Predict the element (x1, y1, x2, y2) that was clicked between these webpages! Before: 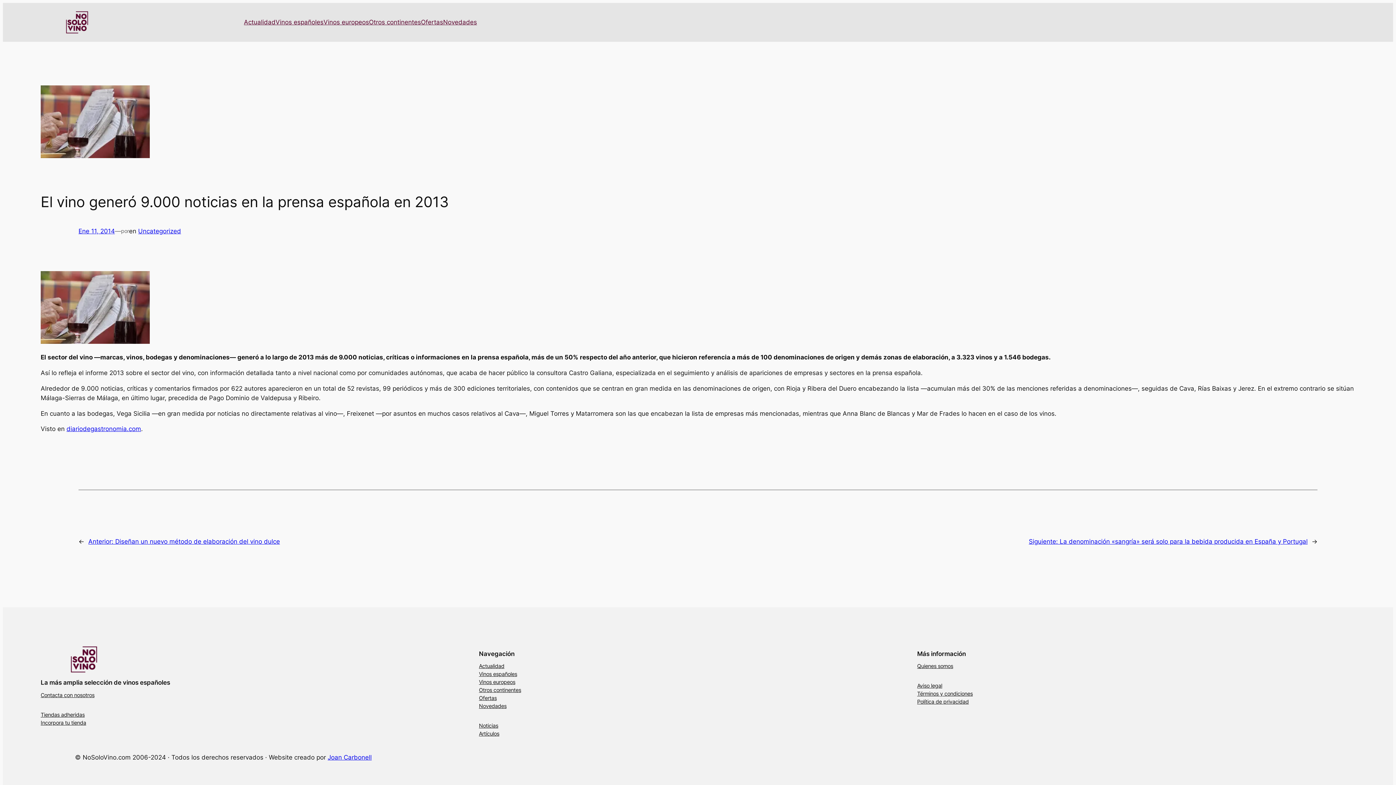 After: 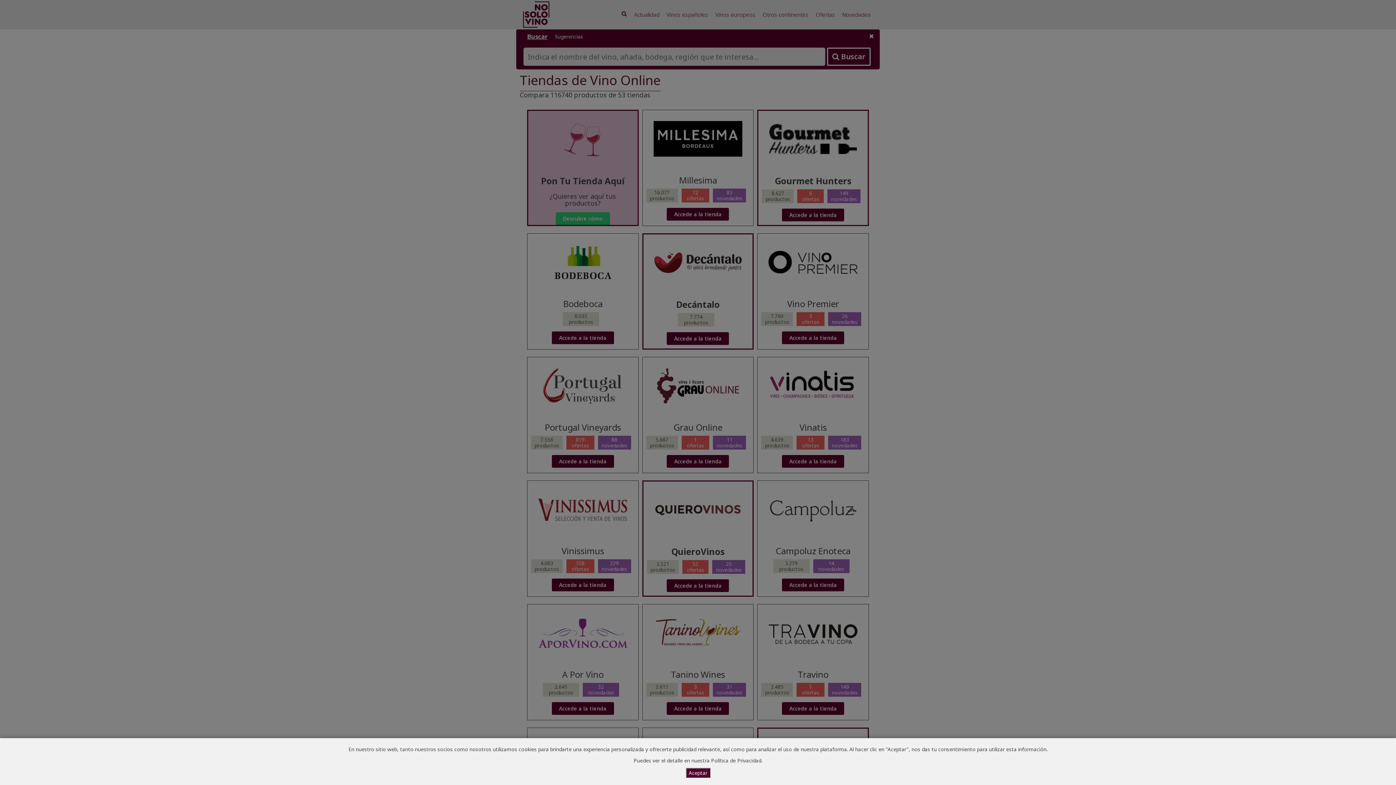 Action: bbox: (40, 711, 84, 719) label: Tiendas adheridas